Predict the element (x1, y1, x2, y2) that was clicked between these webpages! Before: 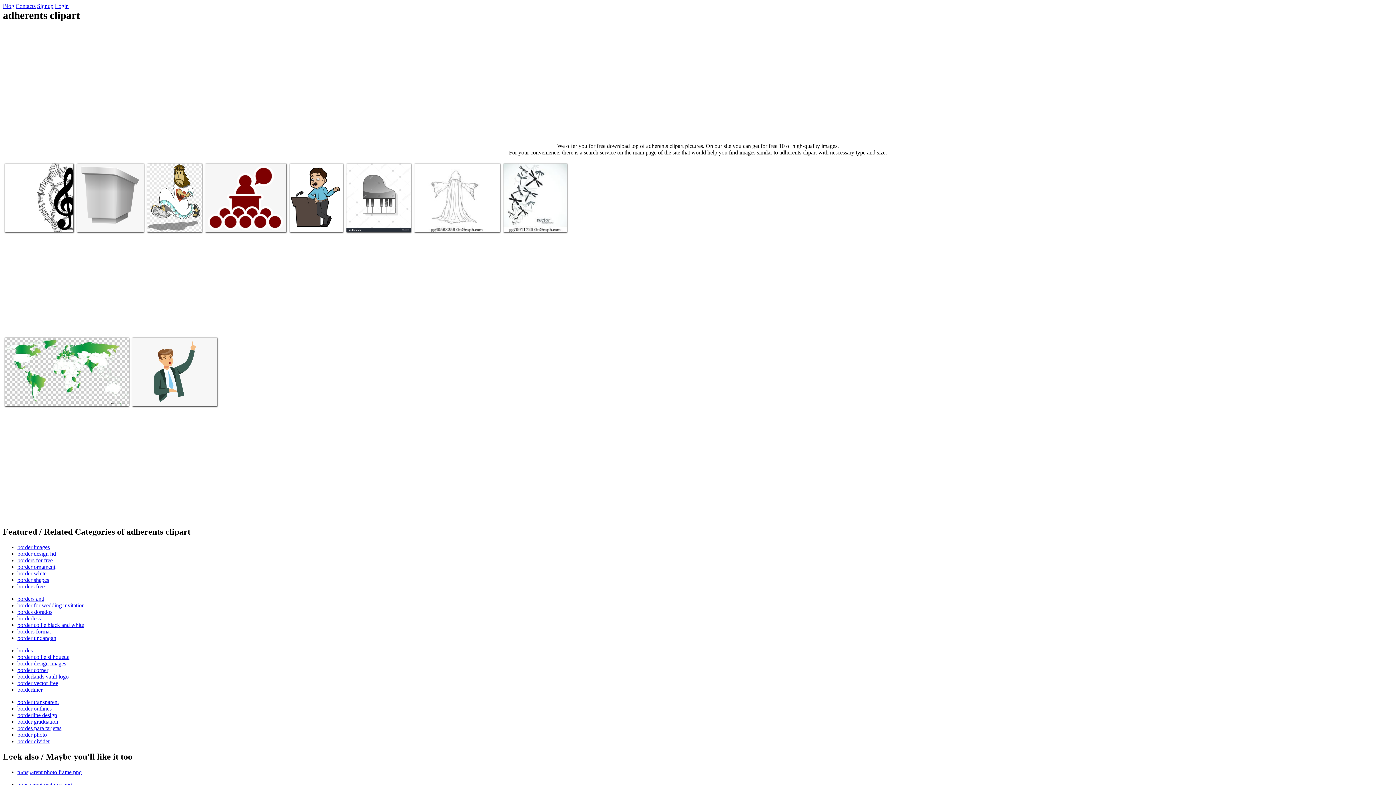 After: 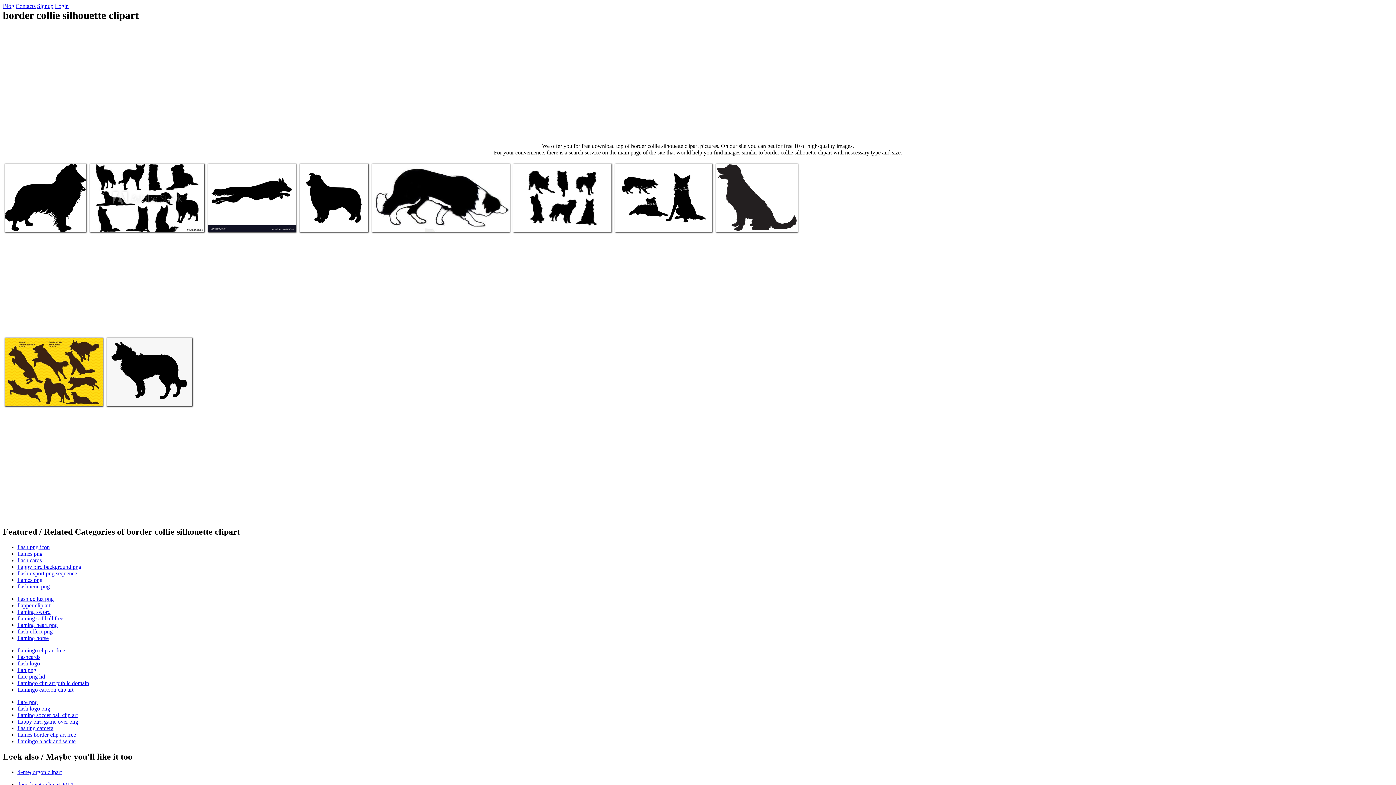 Action: bbox: (17, 654, 69, 660) label: border collie silhouette